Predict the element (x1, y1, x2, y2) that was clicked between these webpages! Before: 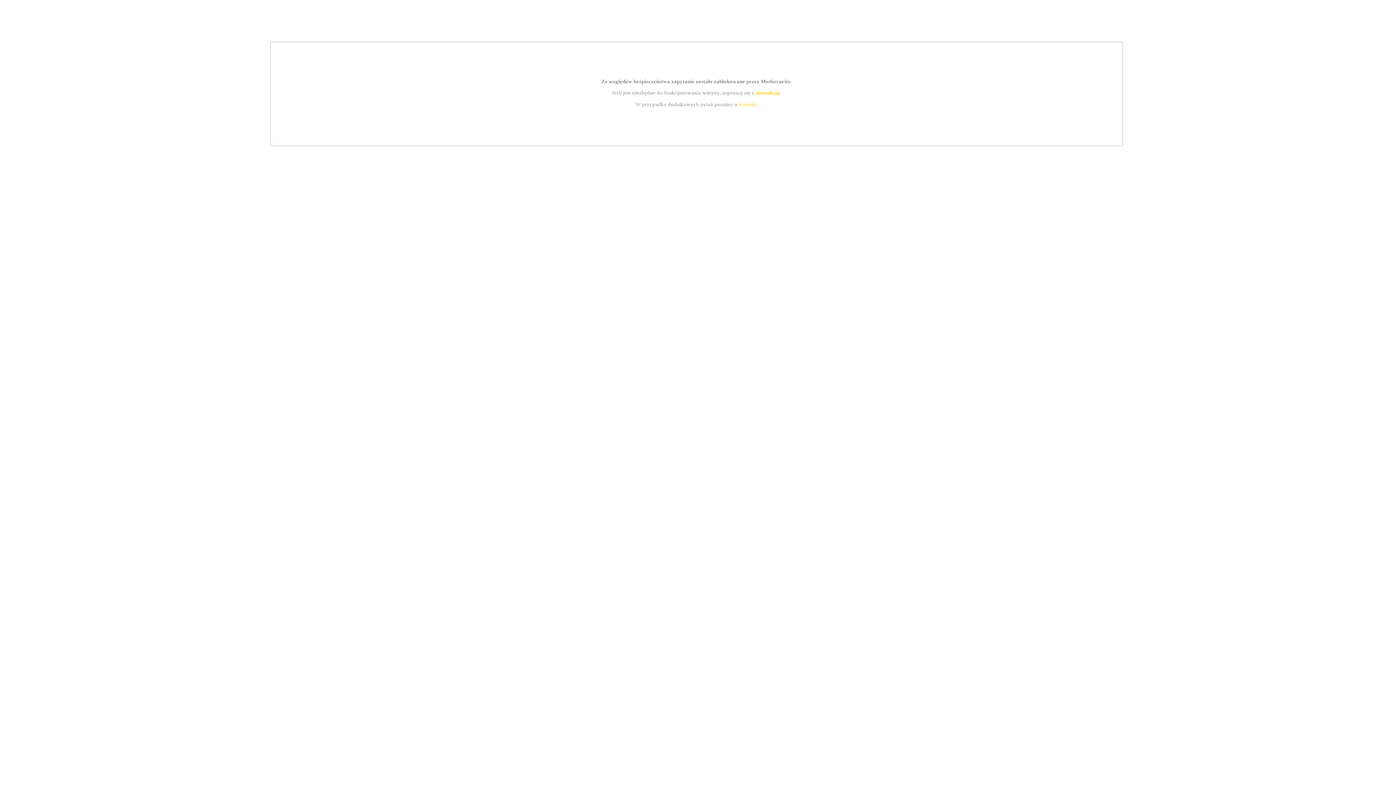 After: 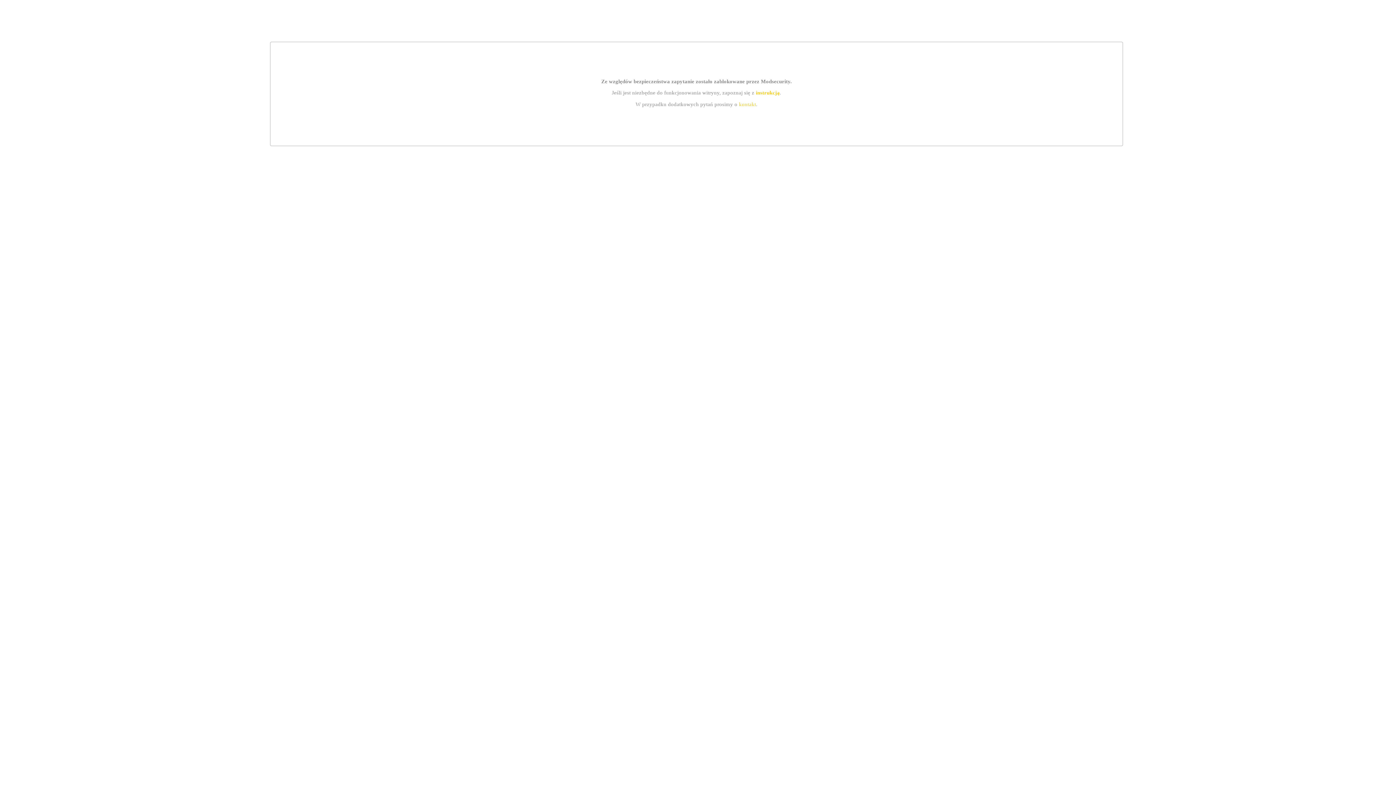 Action: bbox: (739, 101, 756, 107) label: kontakt